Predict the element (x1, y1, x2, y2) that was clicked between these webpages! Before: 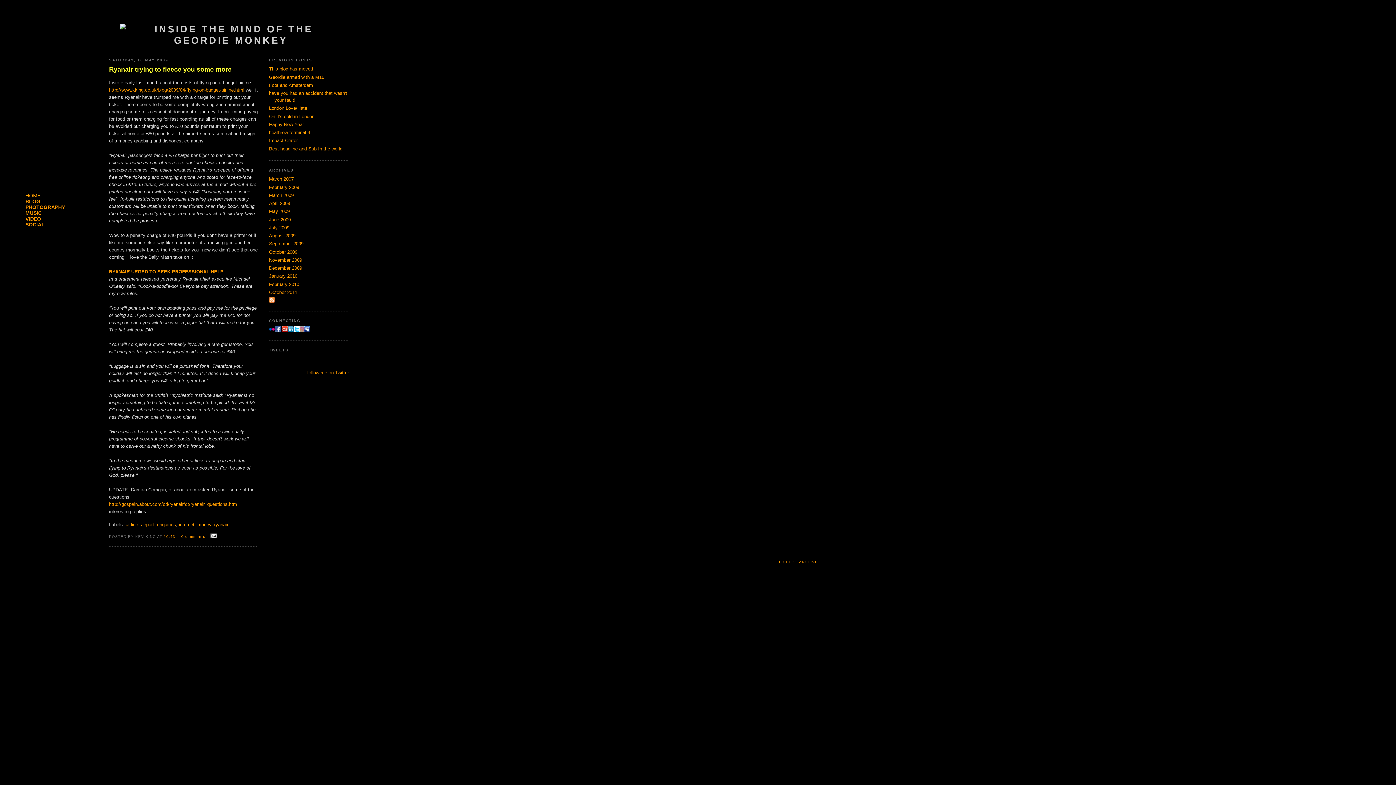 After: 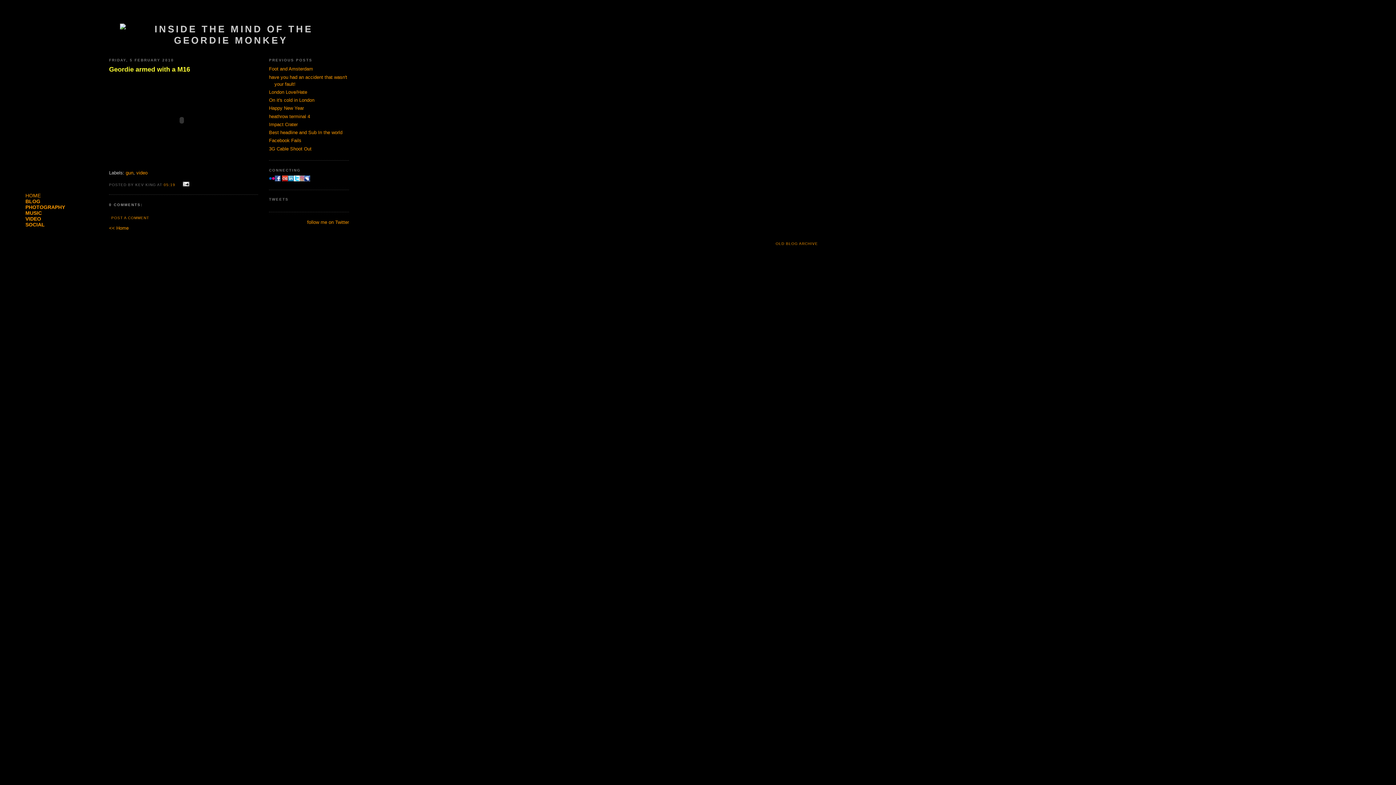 Action: label: Geordie armed with a M16 bbox: (269, 74, 324, 79)